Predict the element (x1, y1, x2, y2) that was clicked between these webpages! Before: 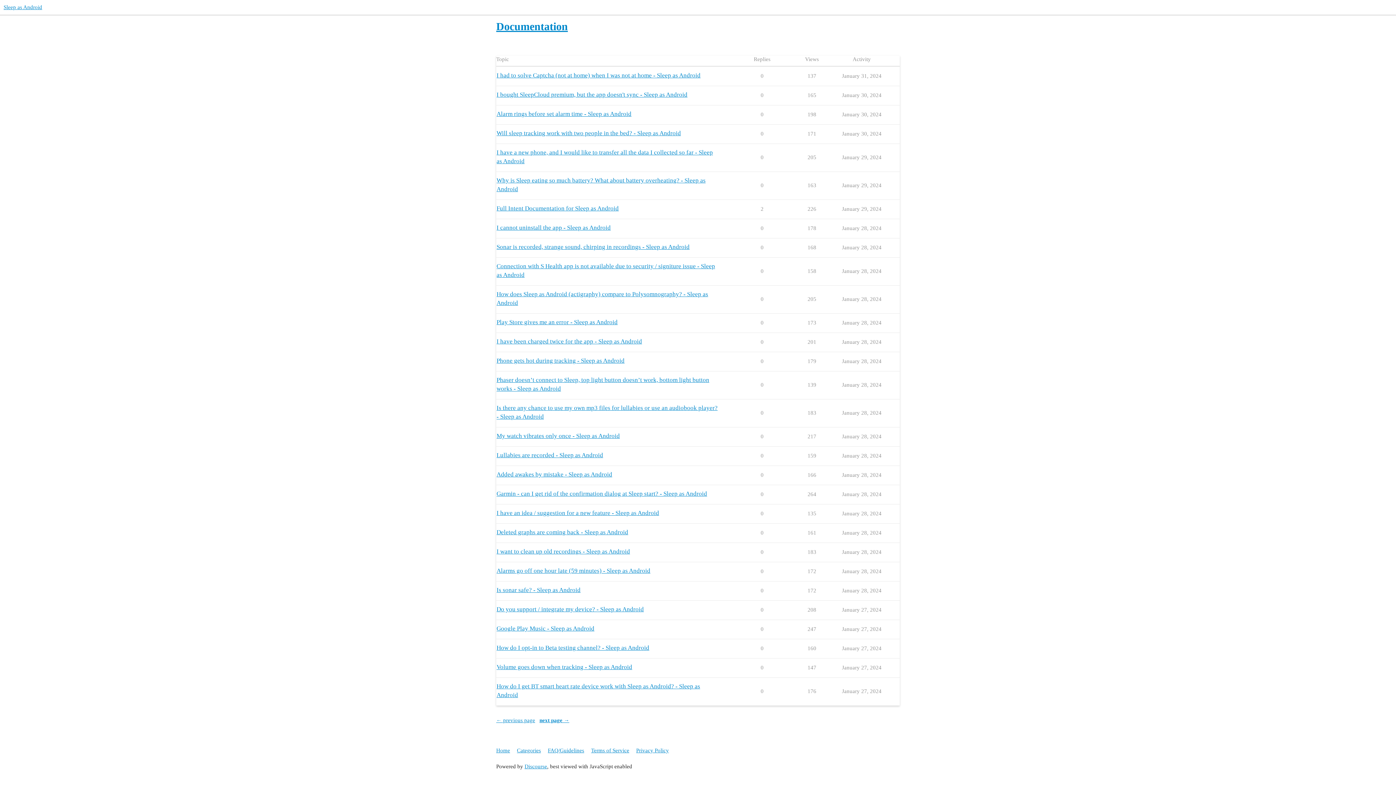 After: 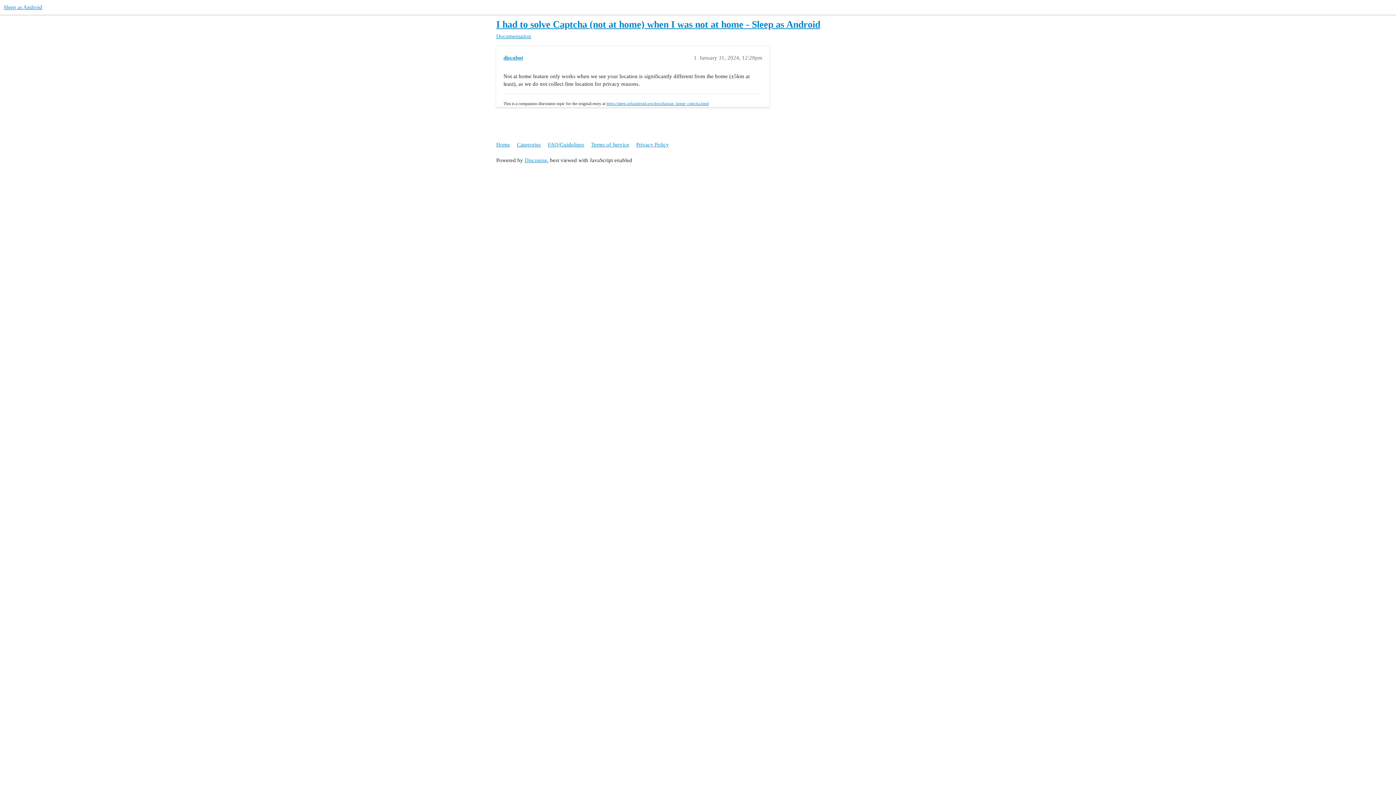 Action: label: I had to solve Captcha (not at home) when I was not at home - Sleep as Android bbox: (496, 71, 700, 78)